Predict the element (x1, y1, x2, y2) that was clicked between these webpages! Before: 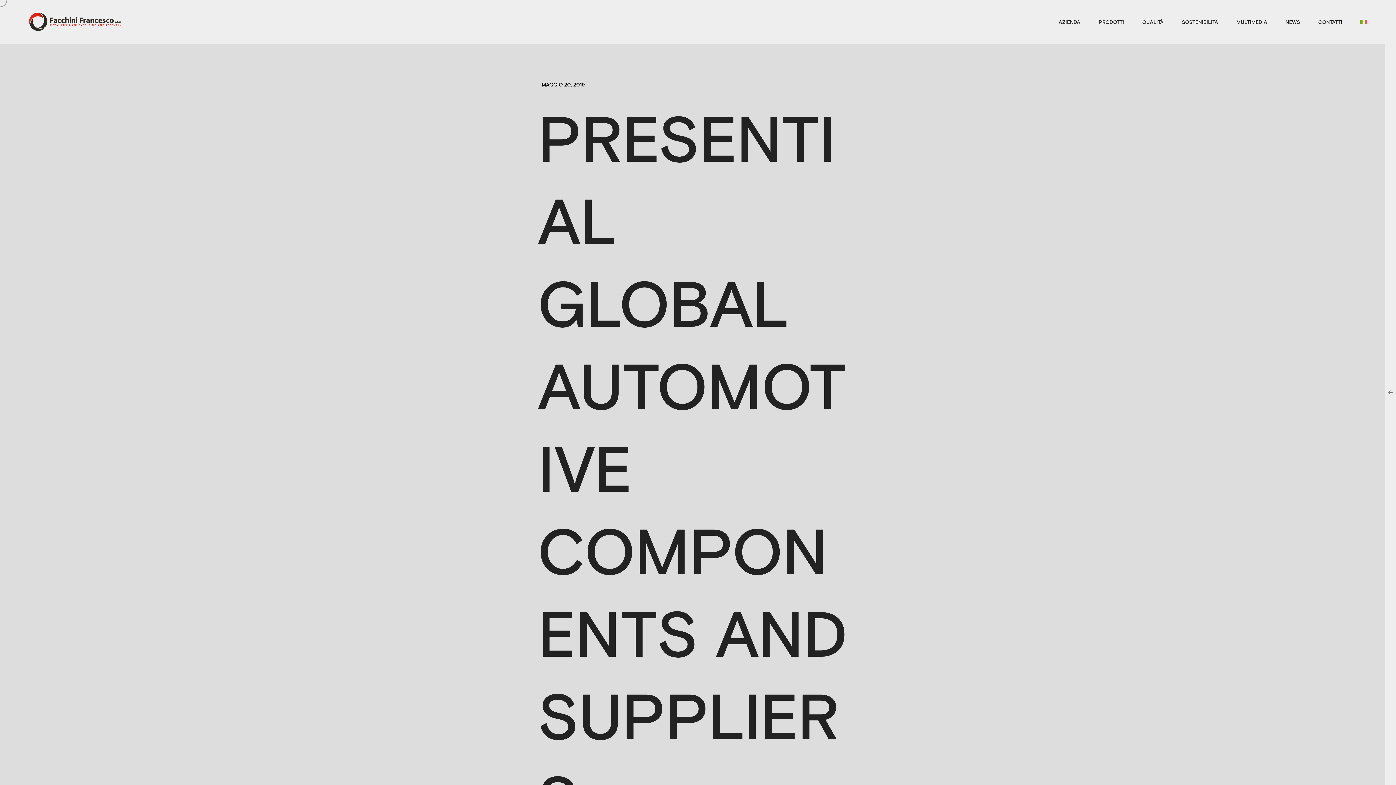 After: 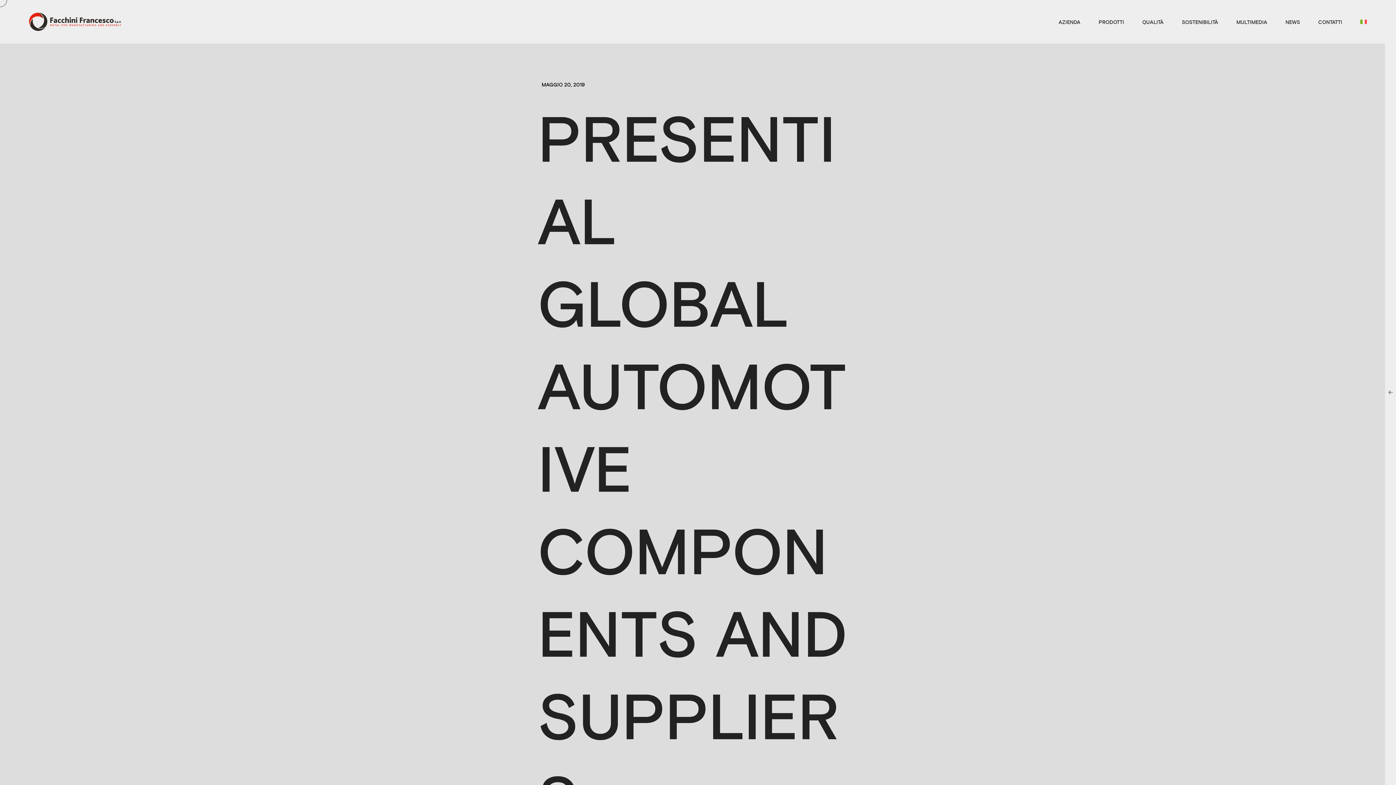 Action: bbox: (1360, 18, 1367, 26)